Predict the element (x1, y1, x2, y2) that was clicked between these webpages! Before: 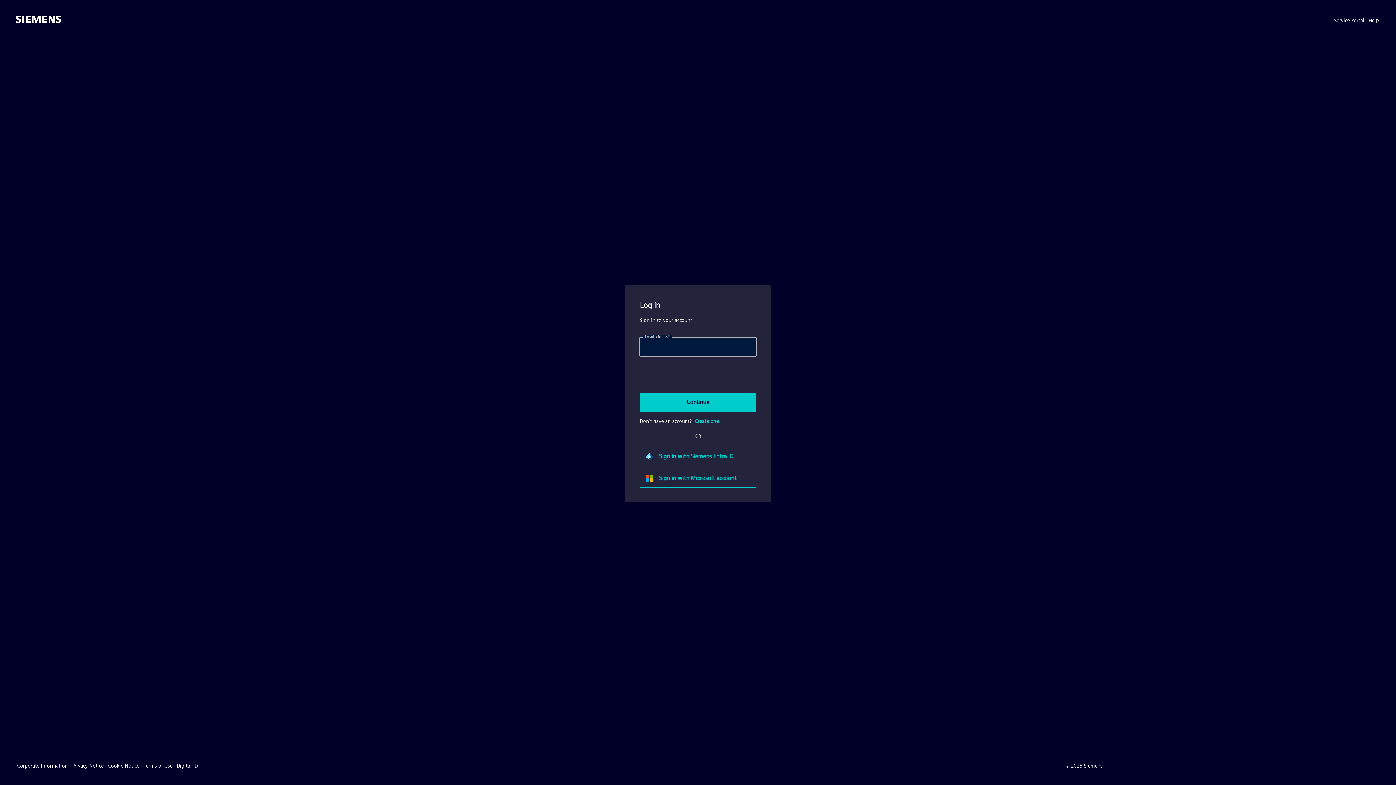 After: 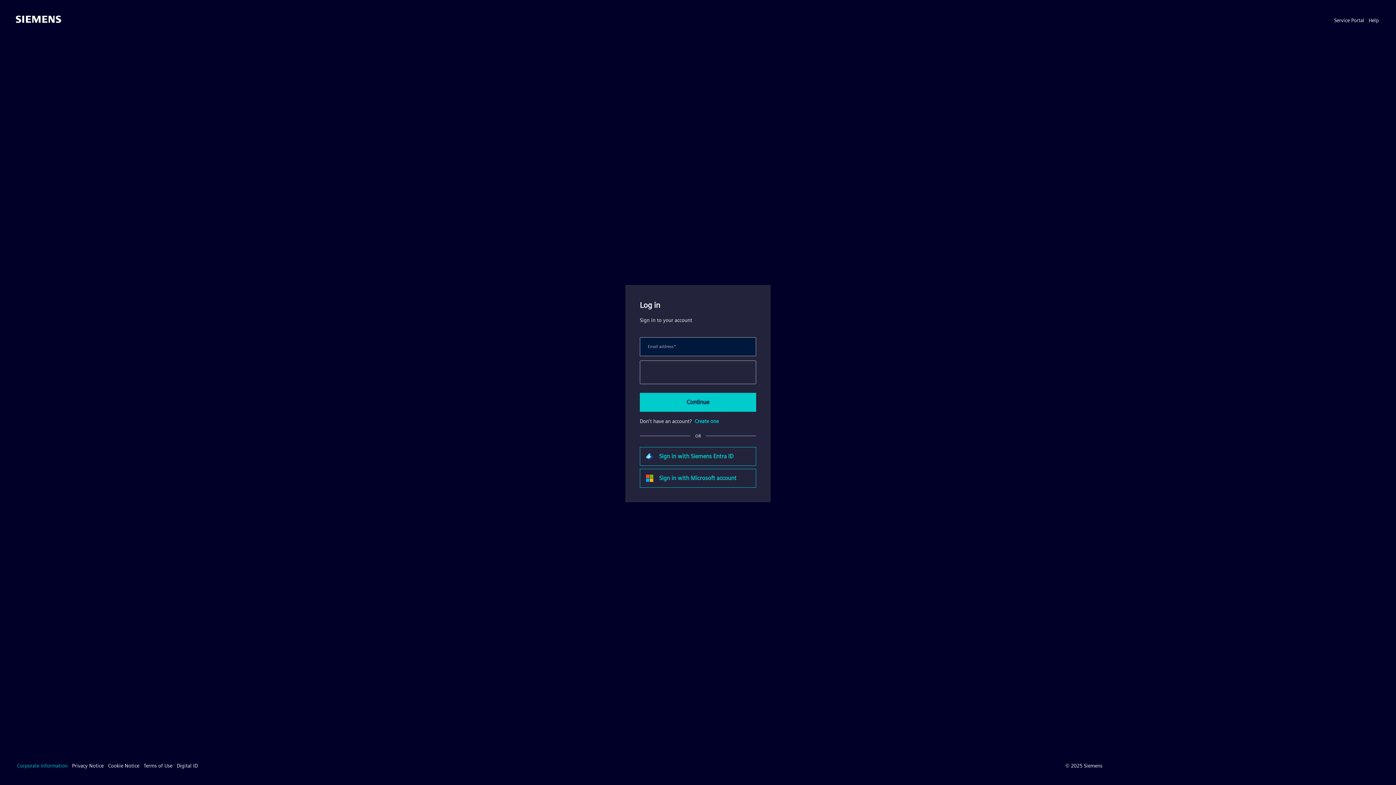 Action: label: Corporate Information bbox: (17, 762, 67, 769)